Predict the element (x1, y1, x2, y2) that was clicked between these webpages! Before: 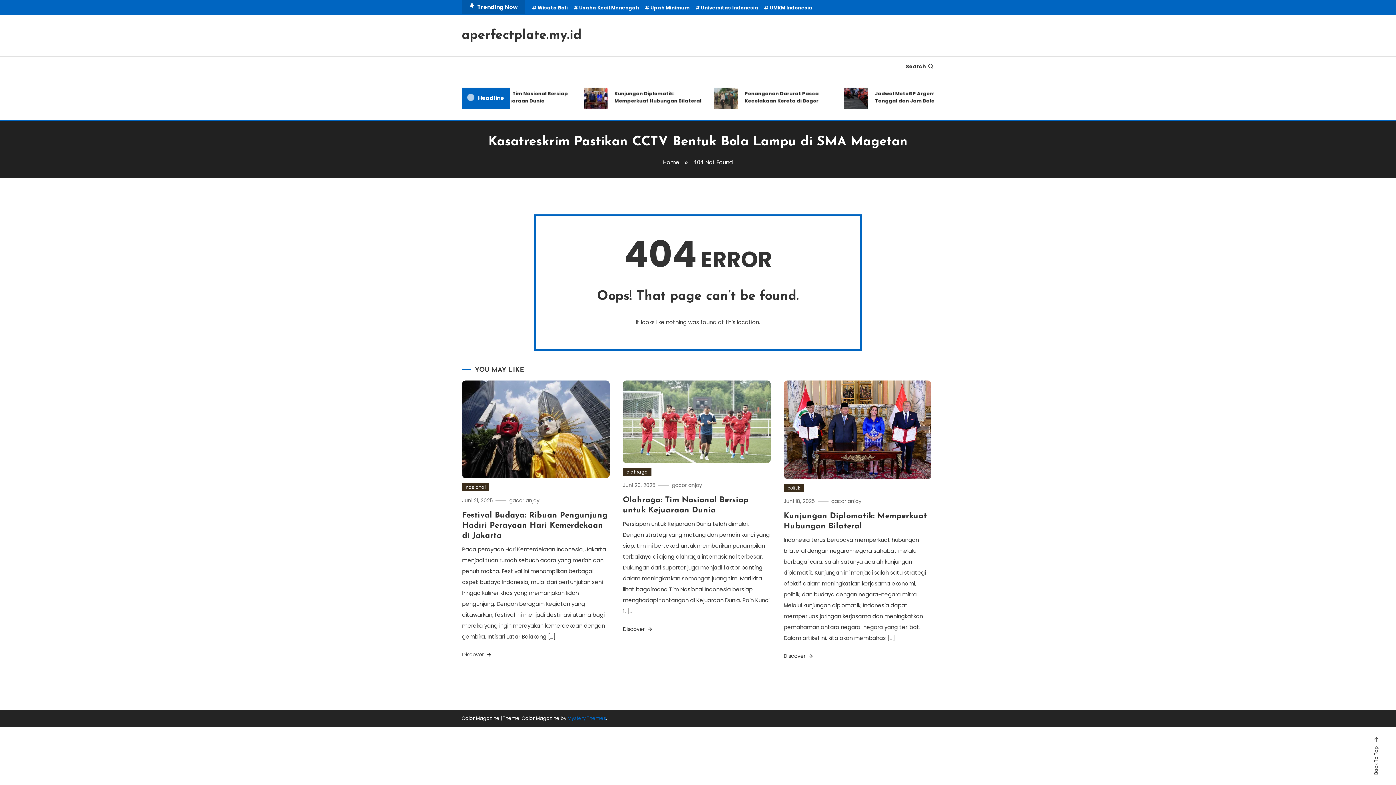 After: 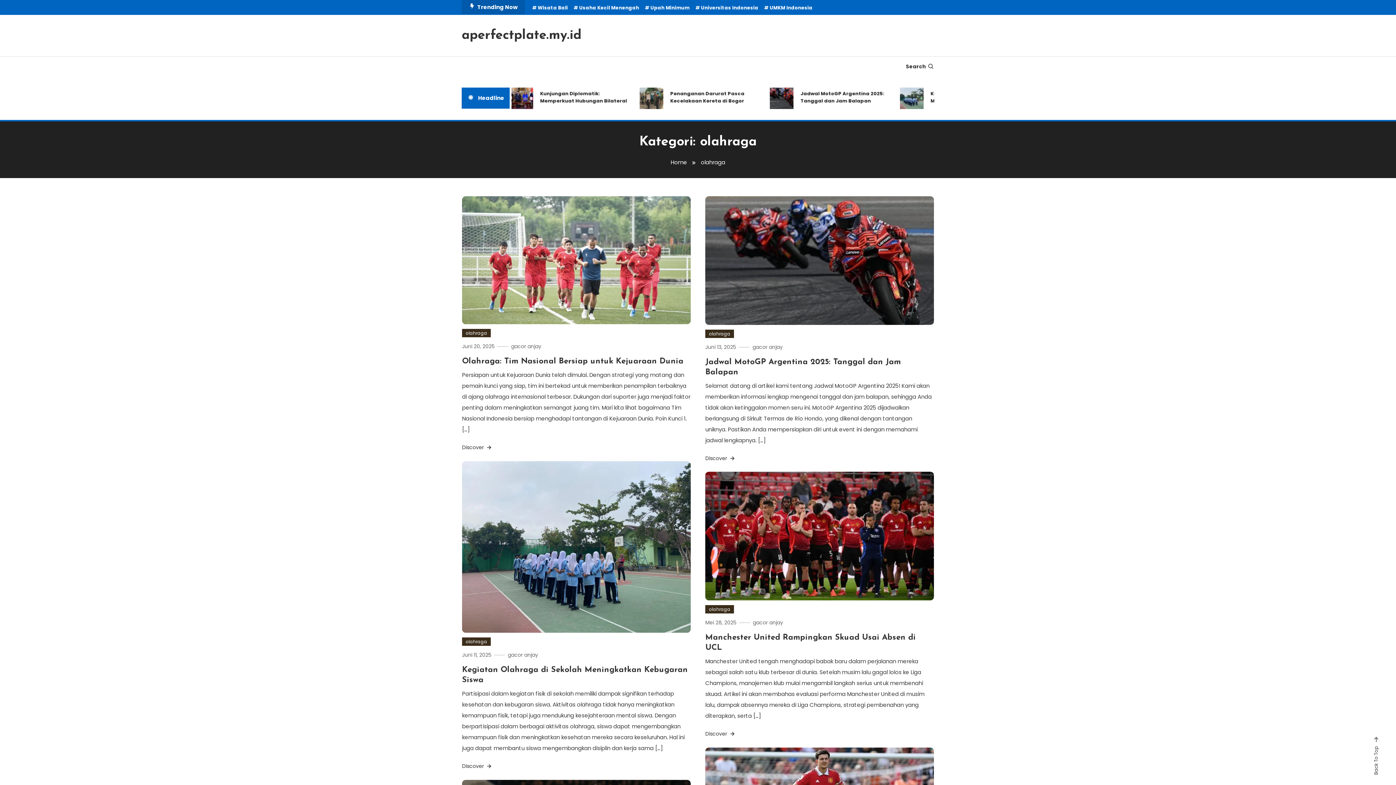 Action: bbox: (623, 468, 651, 476) label: olahraga